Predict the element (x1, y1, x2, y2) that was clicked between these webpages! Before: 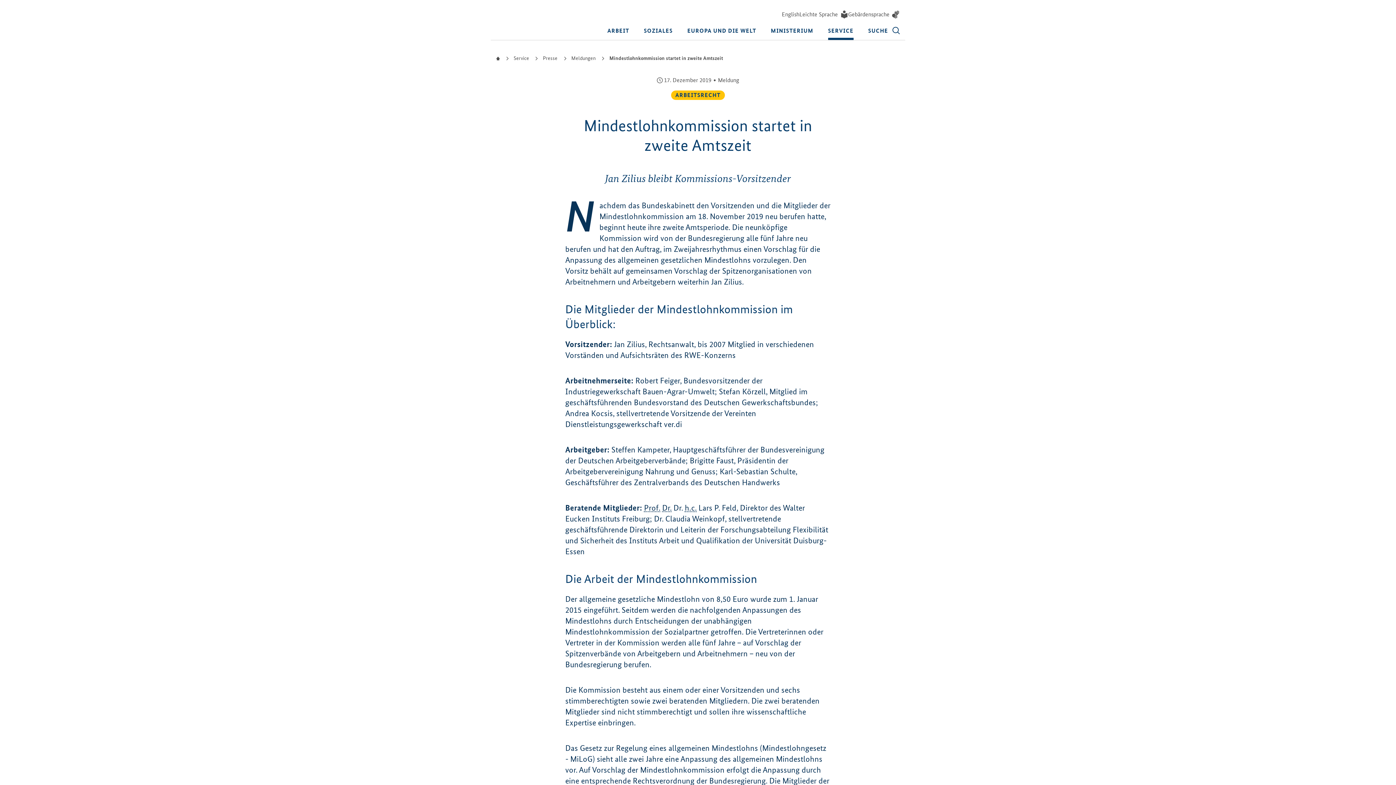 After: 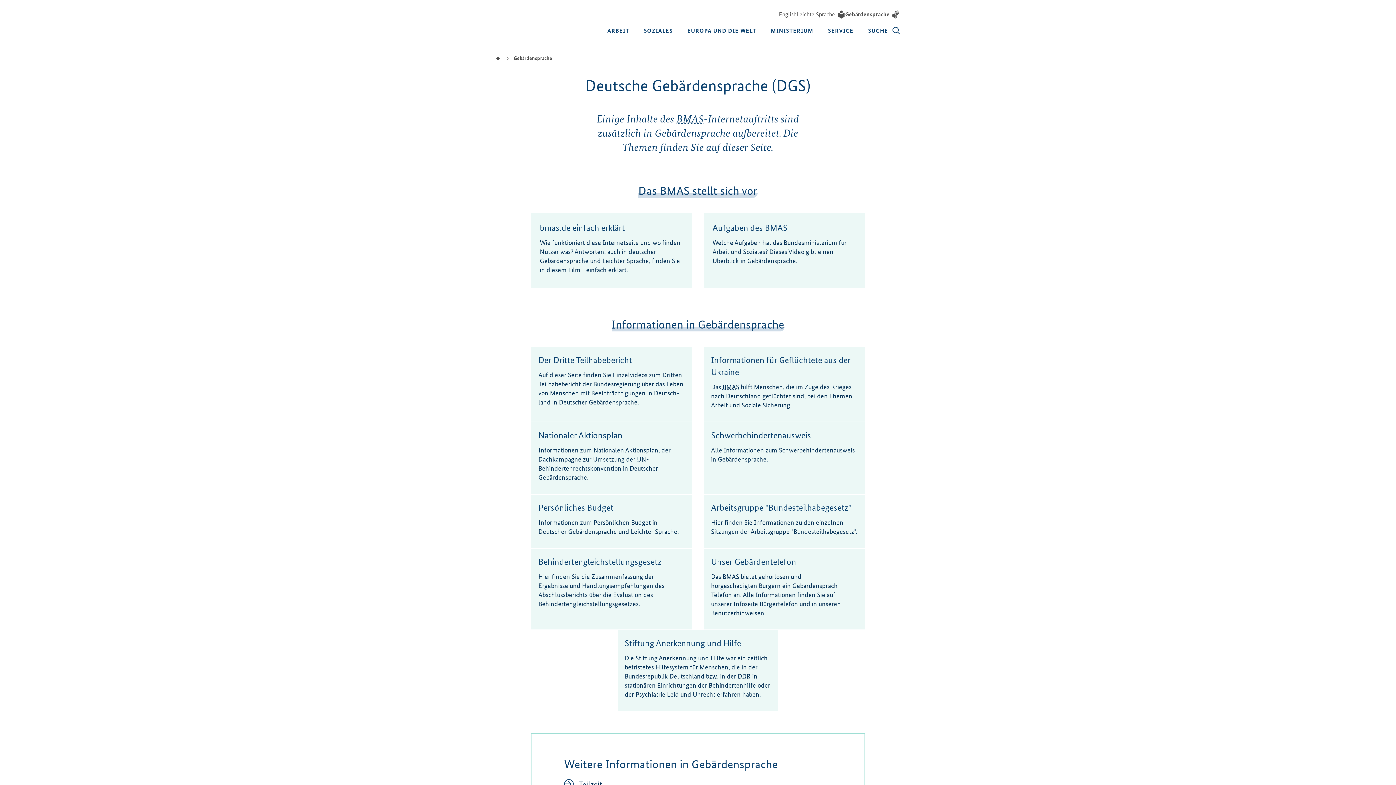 Action: label: Gebärdensprache bbox: (848, 10, 900, 18)